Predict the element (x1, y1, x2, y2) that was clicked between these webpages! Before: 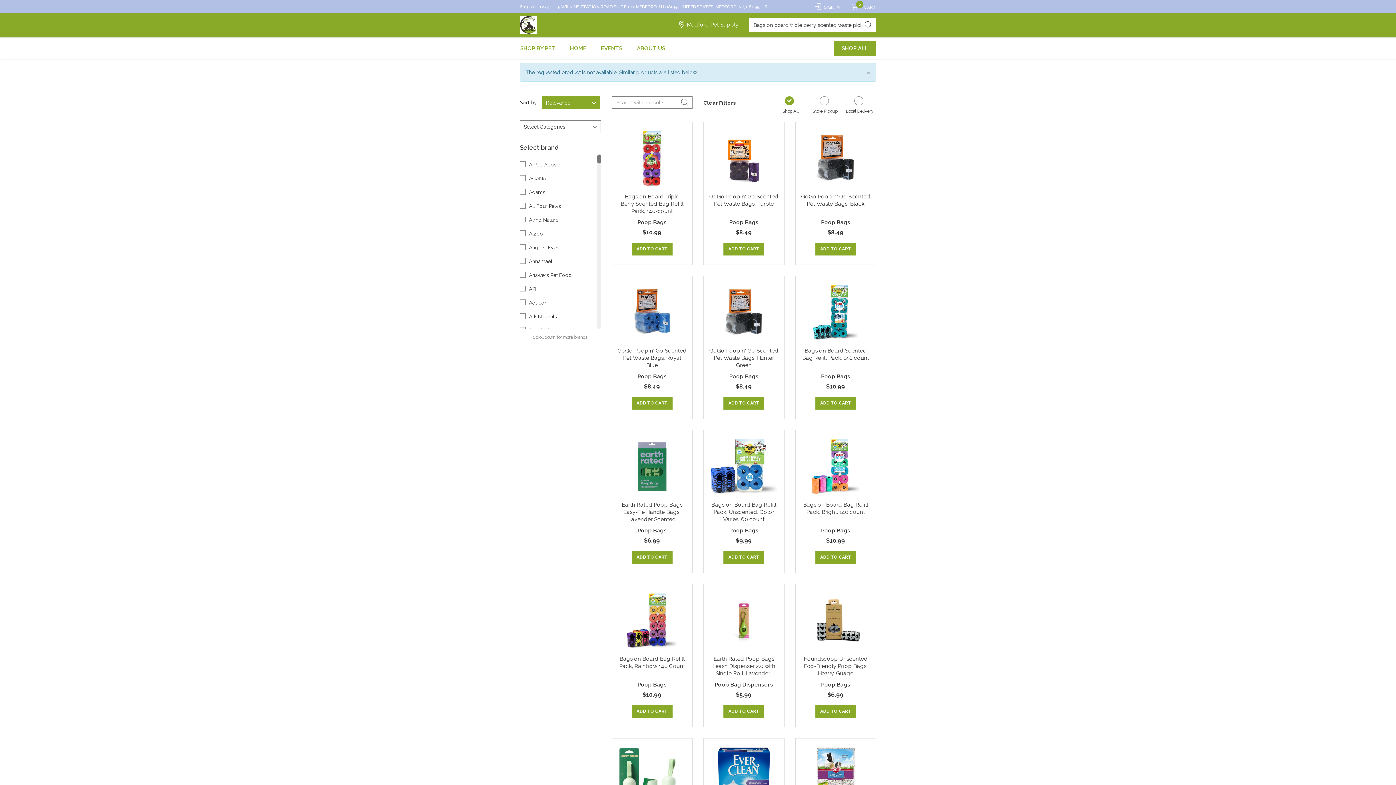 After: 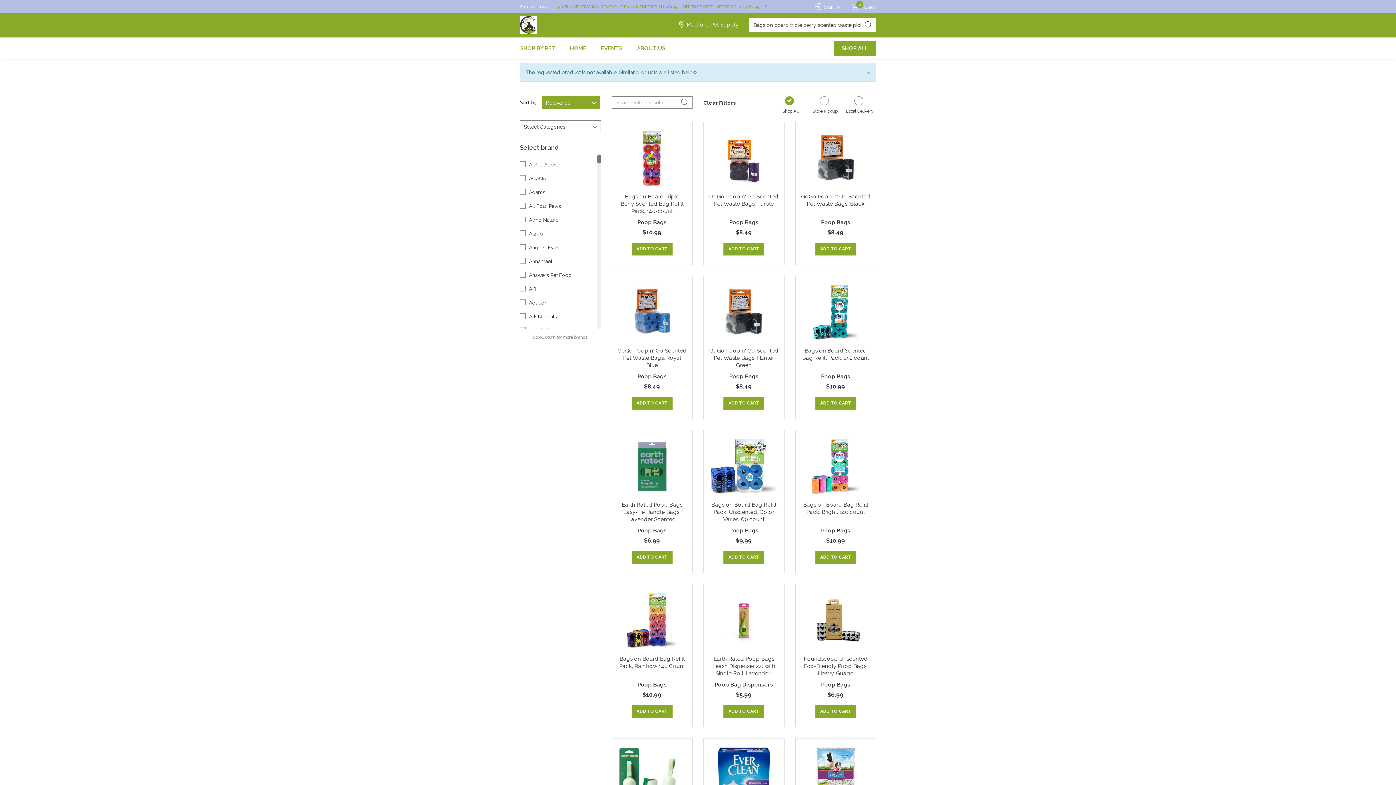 Action: label: store-location-map bbox: (558, 4, 768, 9)